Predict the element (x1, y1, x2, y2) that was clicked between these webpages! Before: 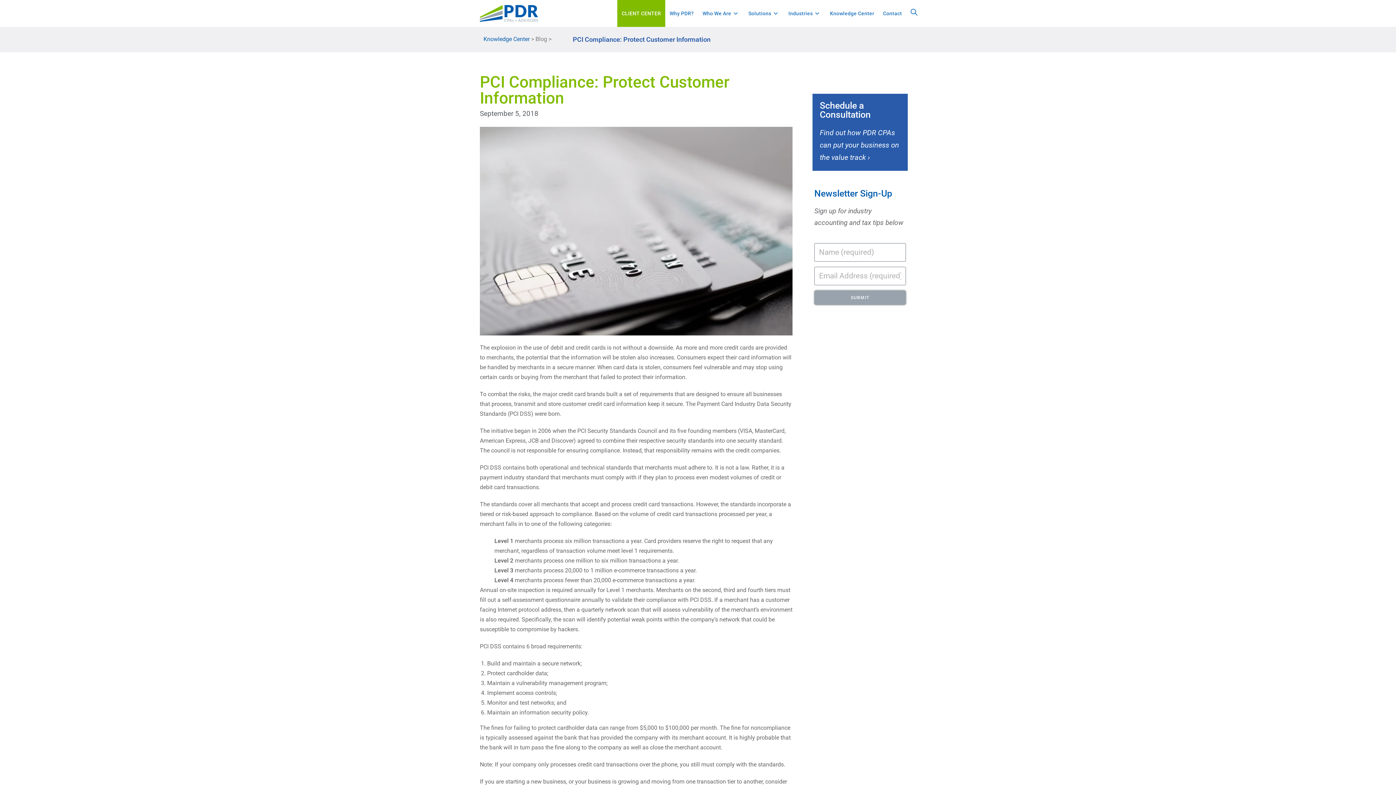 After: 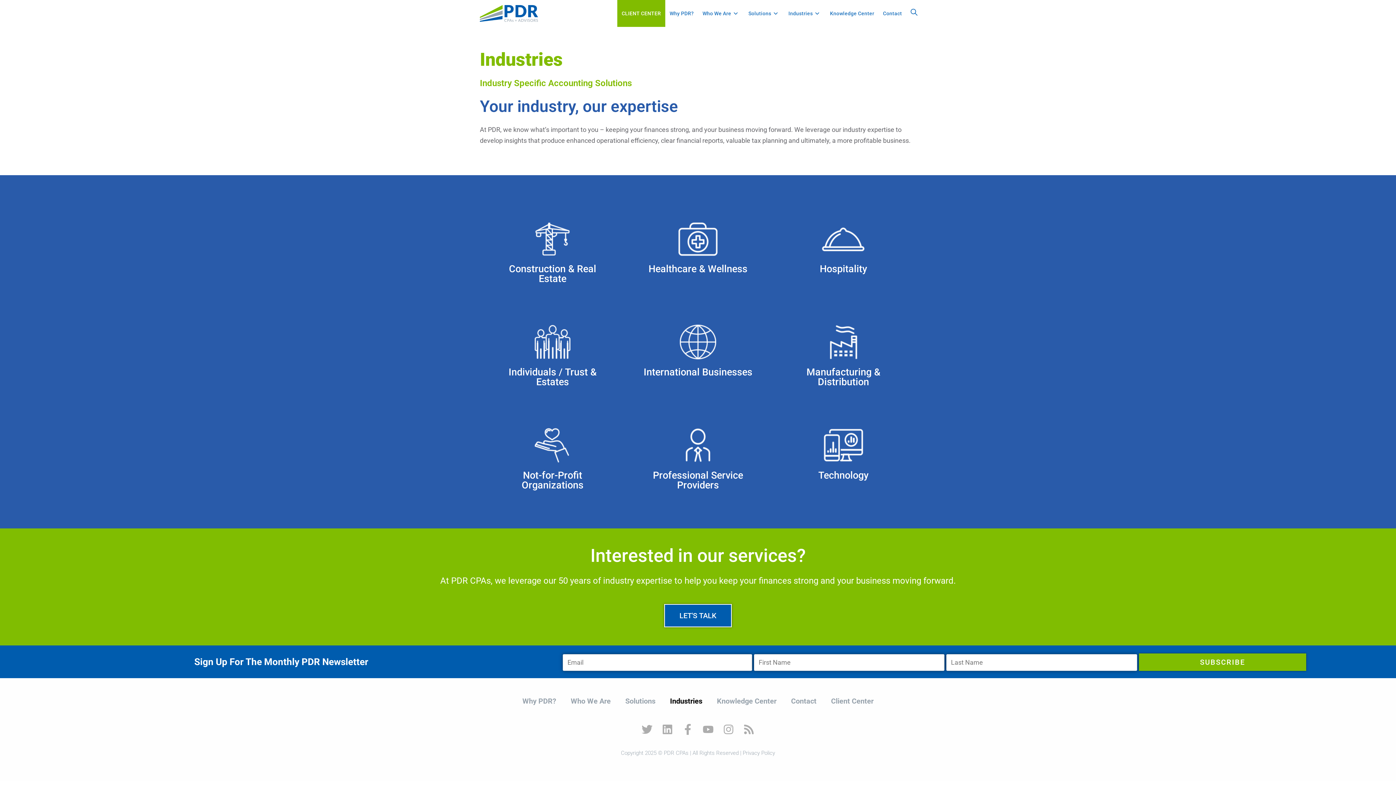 Action: label: Industries bbox: (784, 0, 825, 26)